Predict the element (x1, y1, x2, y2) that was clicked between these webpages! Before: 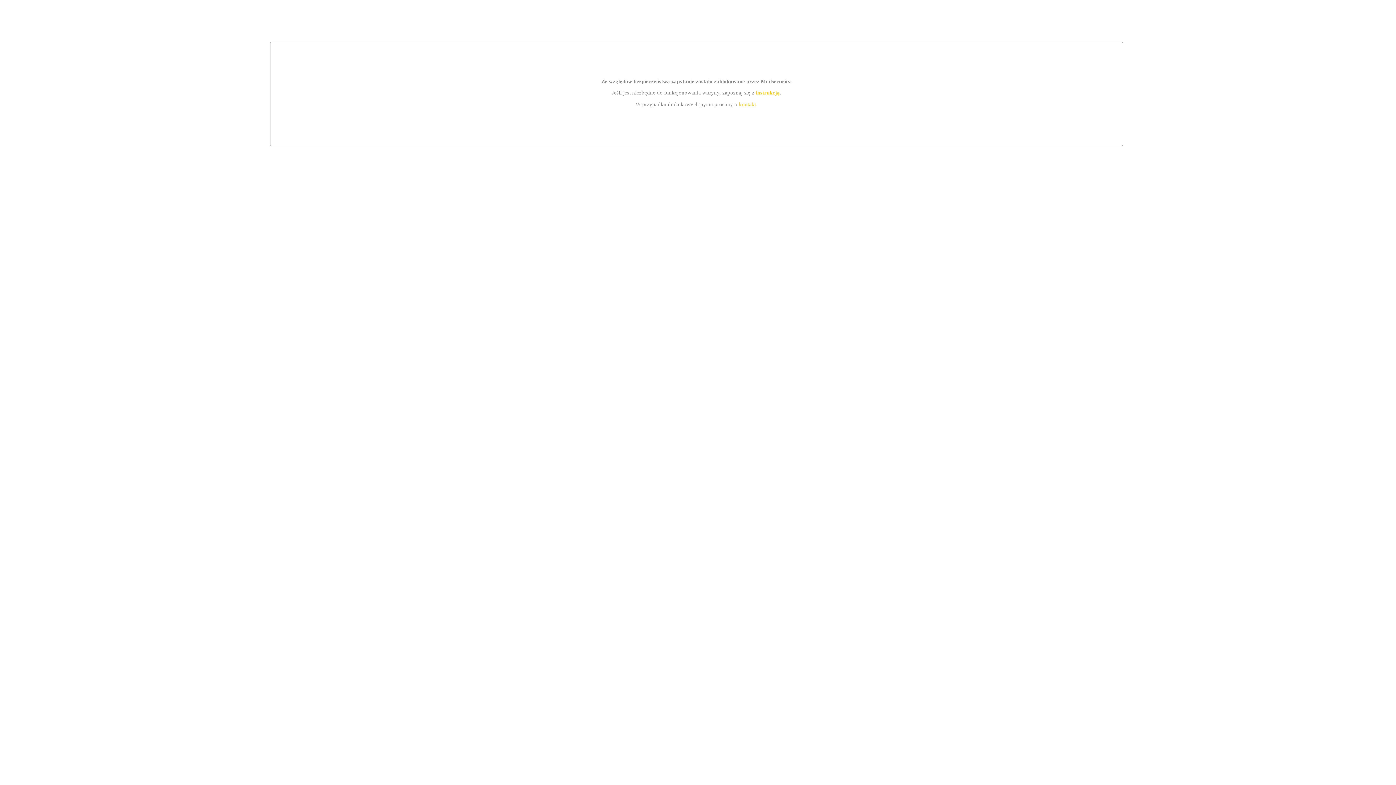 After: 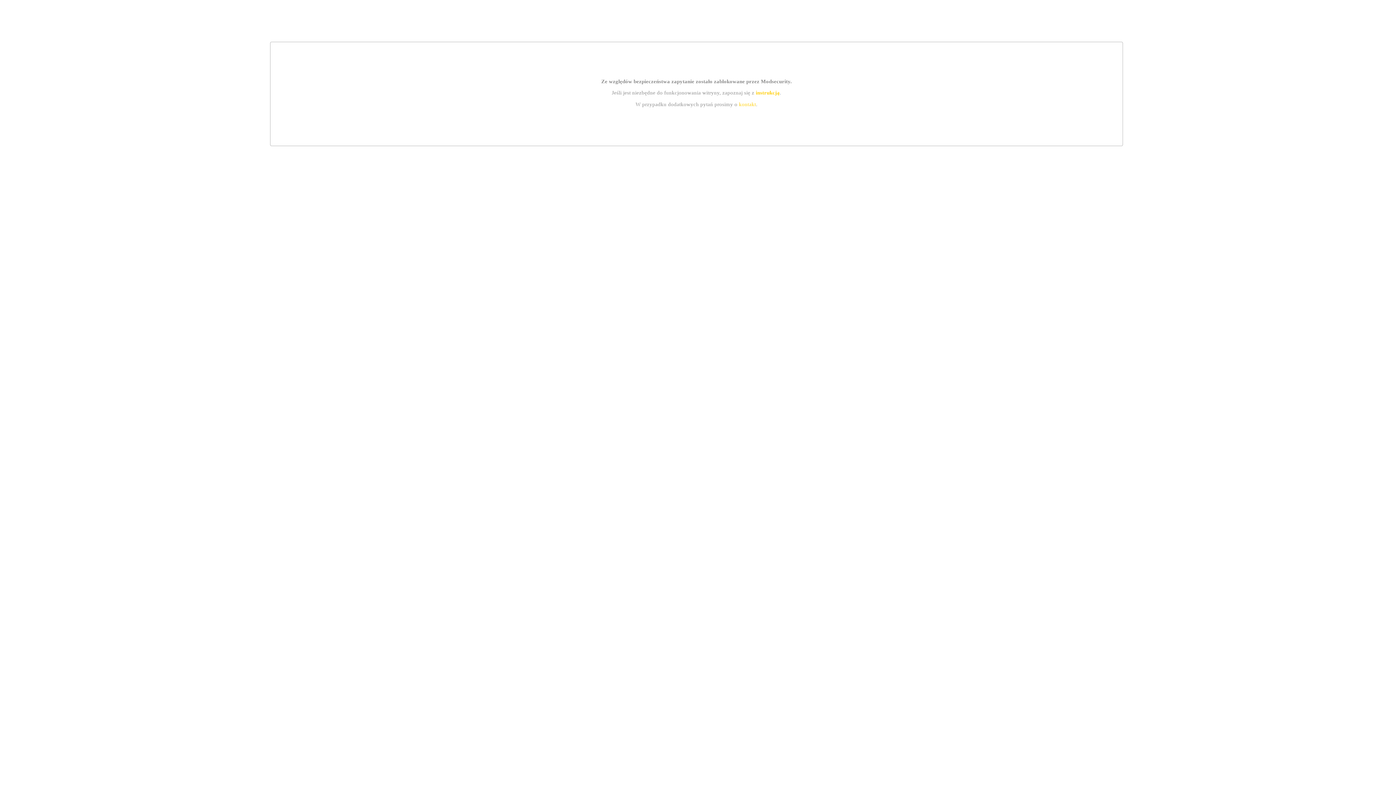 Action: bbox: (755, 89, 779, 95) label: instrukcją